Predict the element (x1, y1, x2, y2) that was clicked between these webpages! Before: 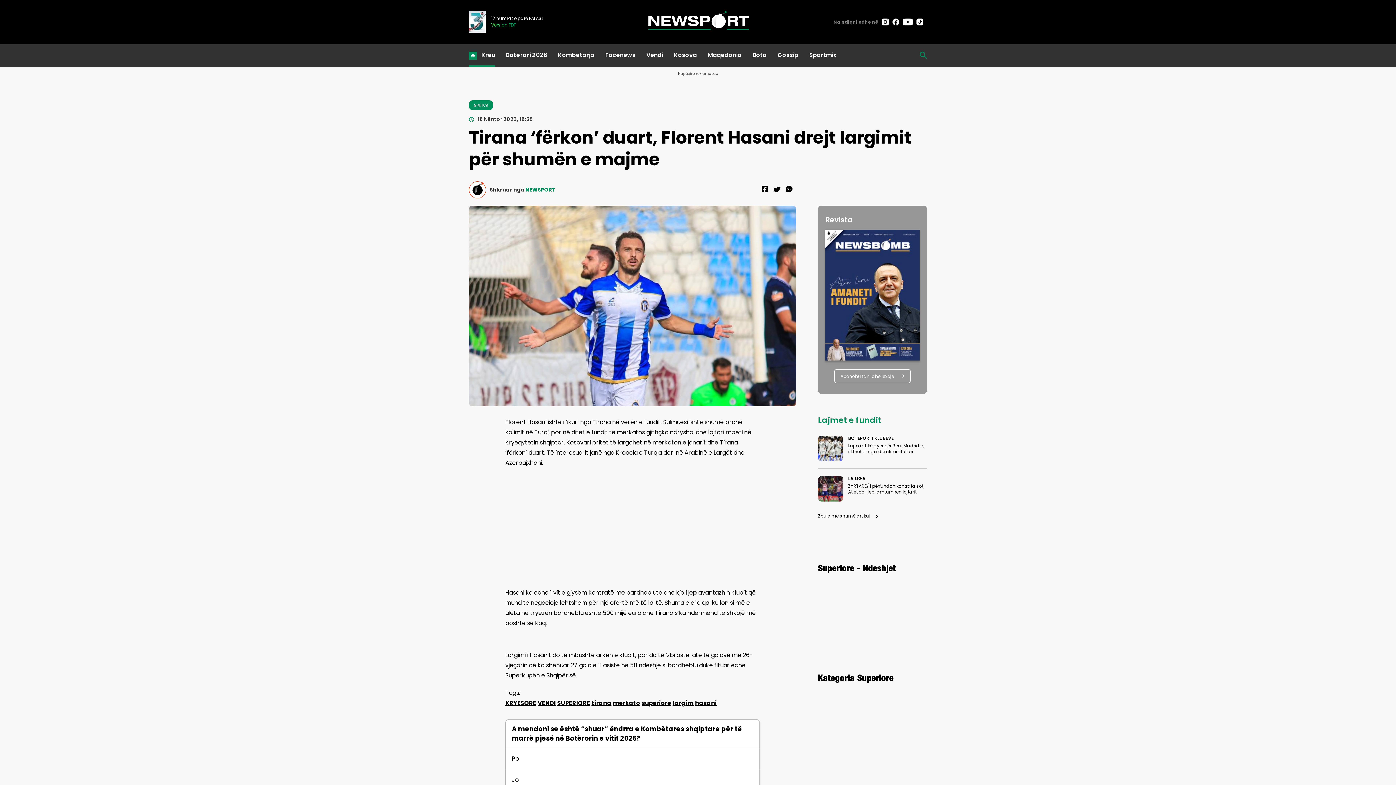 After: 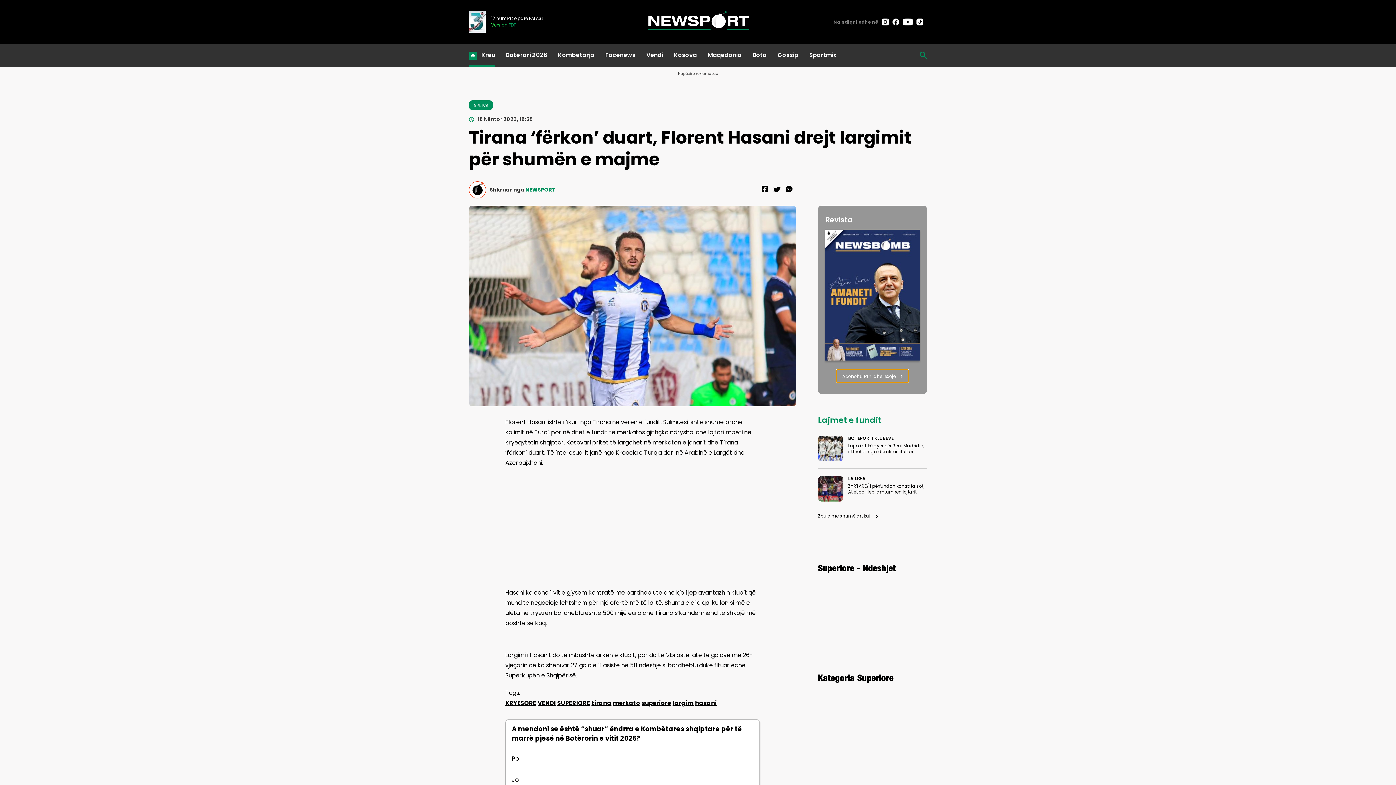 Action: label: Abonohu tani dhe lexoje  bbox: (834, 373, 910, 379)